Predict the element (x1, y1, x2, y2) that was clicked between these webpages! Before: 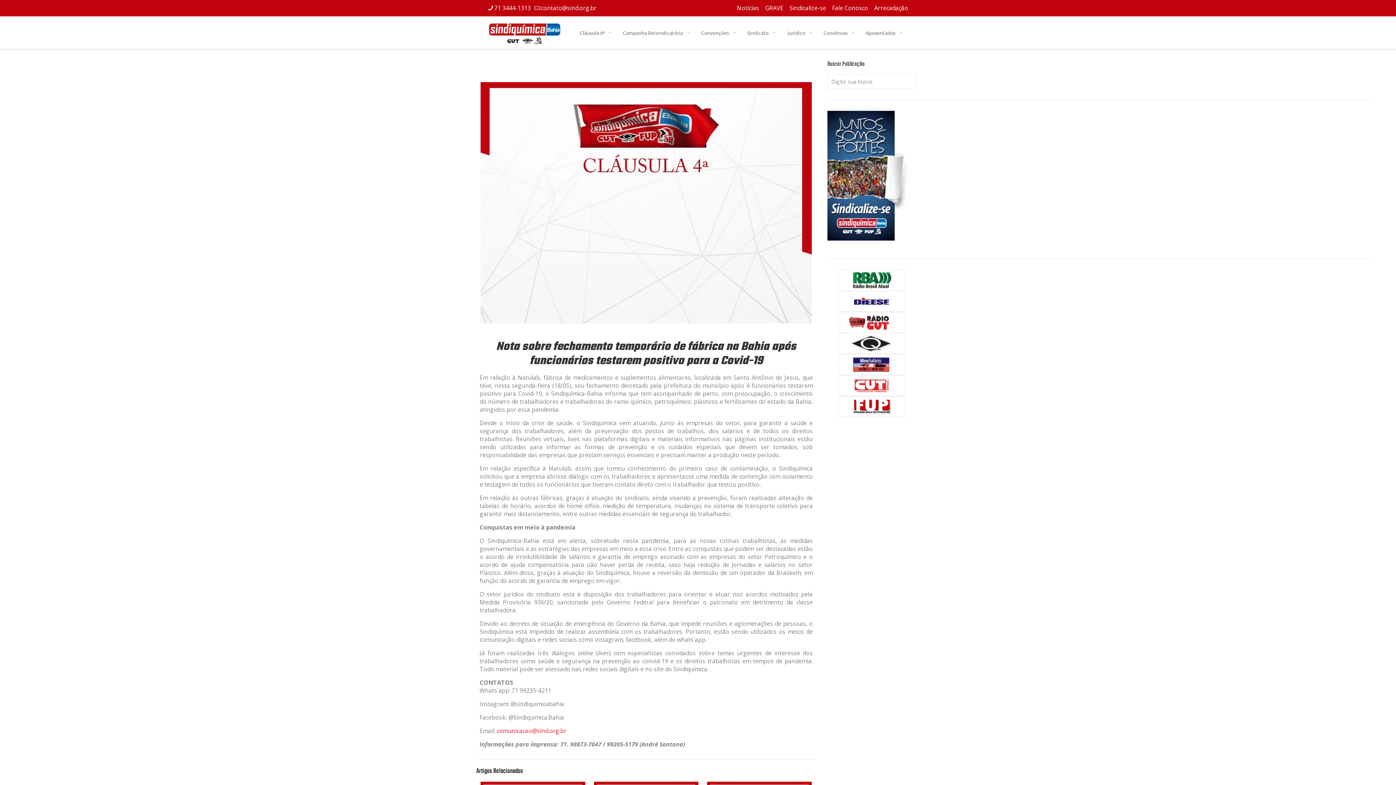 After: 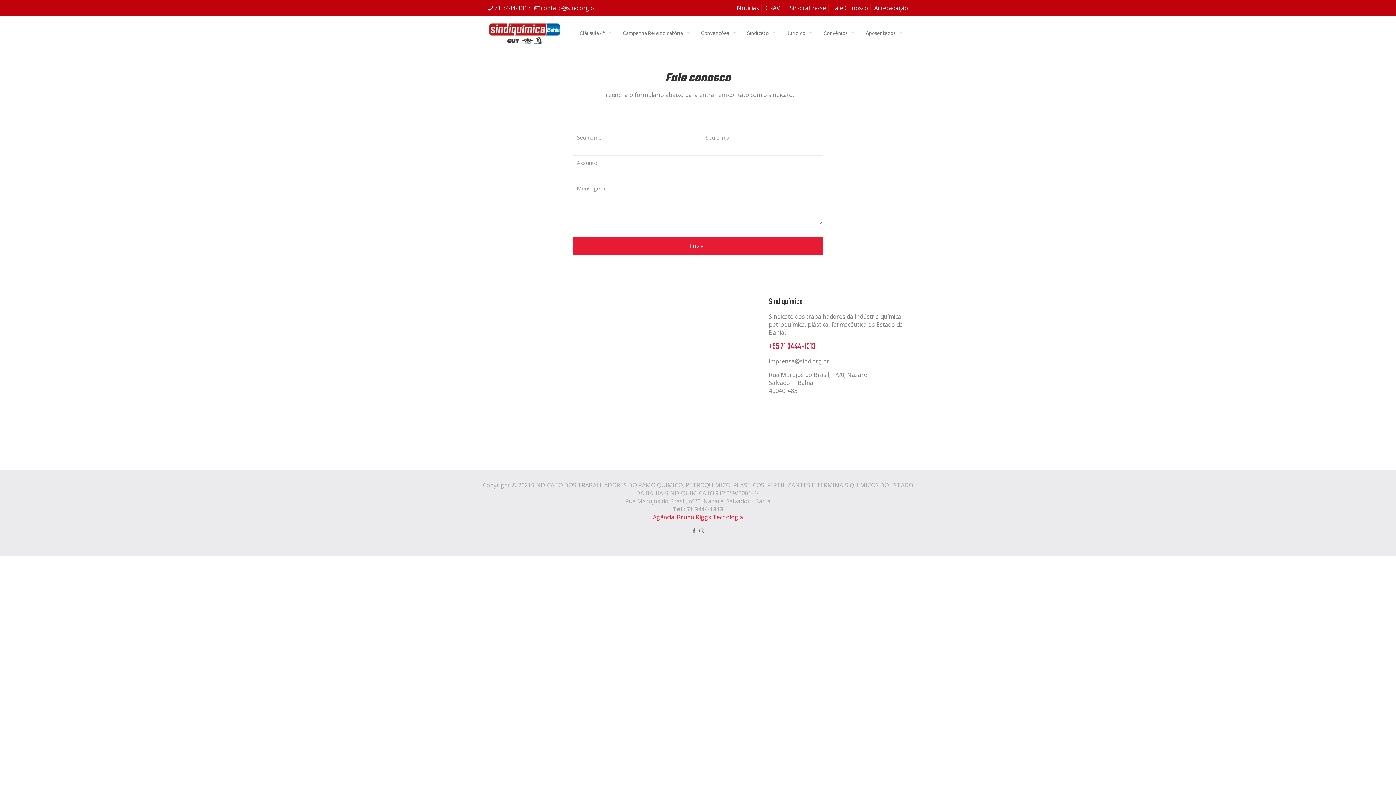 Action: label: Fale Conosco bbox: (832, 4, 868, 12)